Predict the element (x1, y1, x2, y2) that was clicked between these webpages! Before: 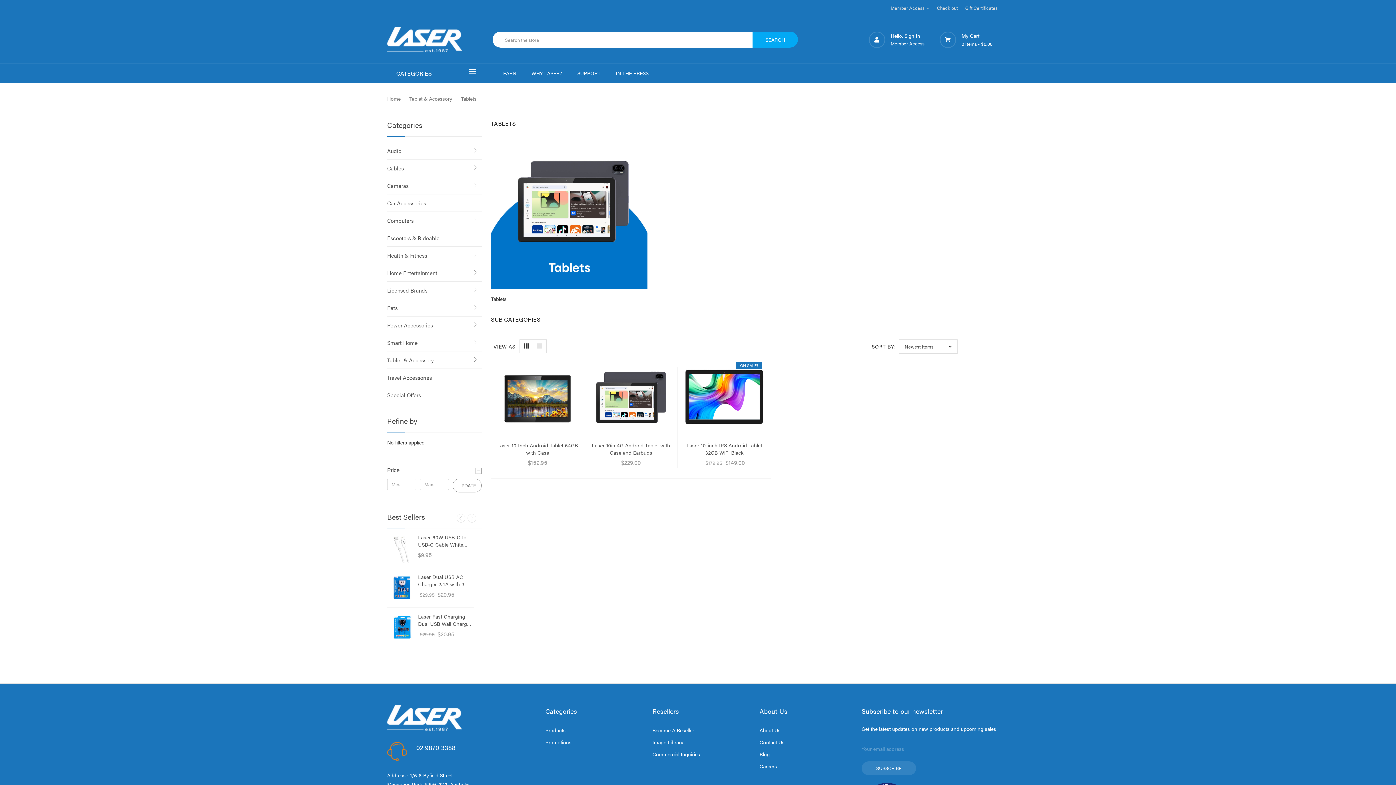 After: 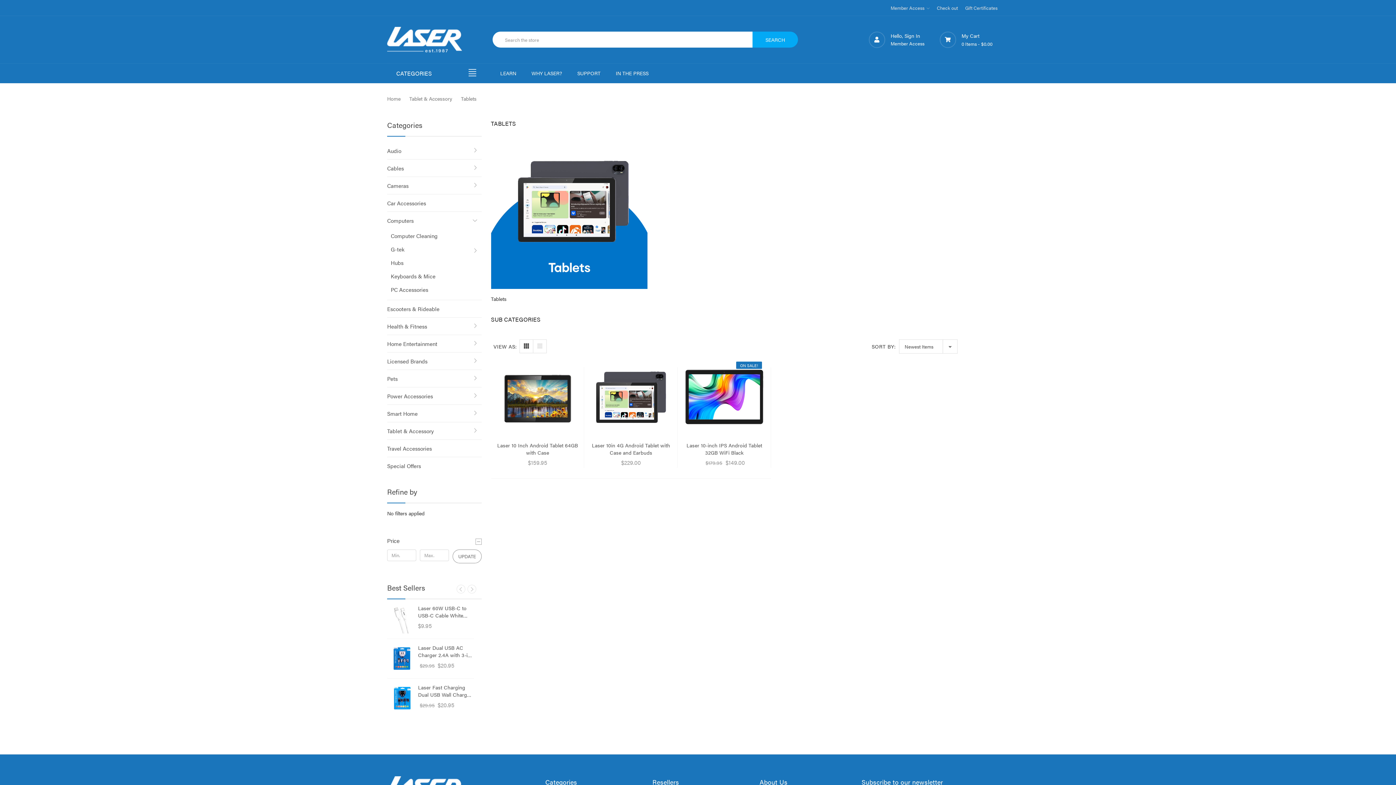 Action: bbox: (469, 215, 480, 224)